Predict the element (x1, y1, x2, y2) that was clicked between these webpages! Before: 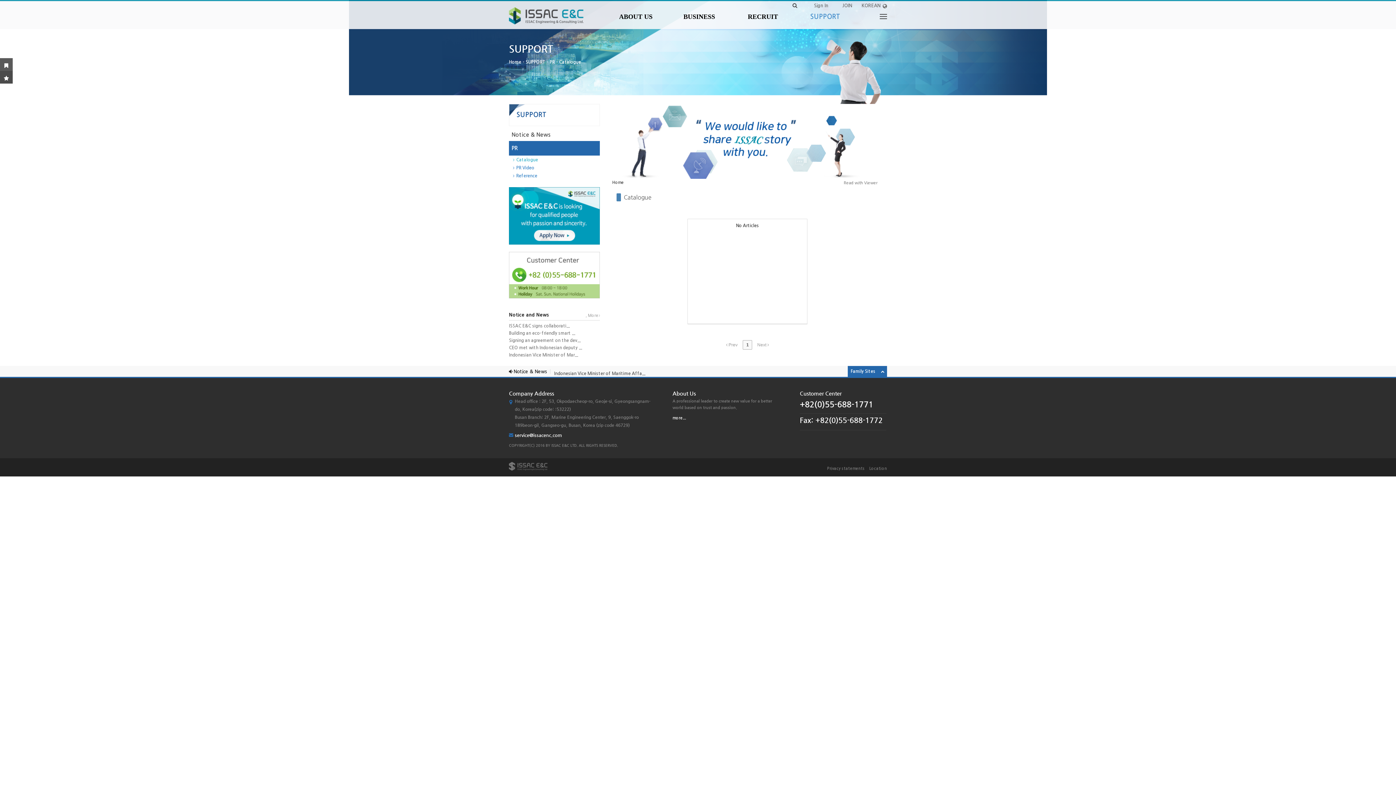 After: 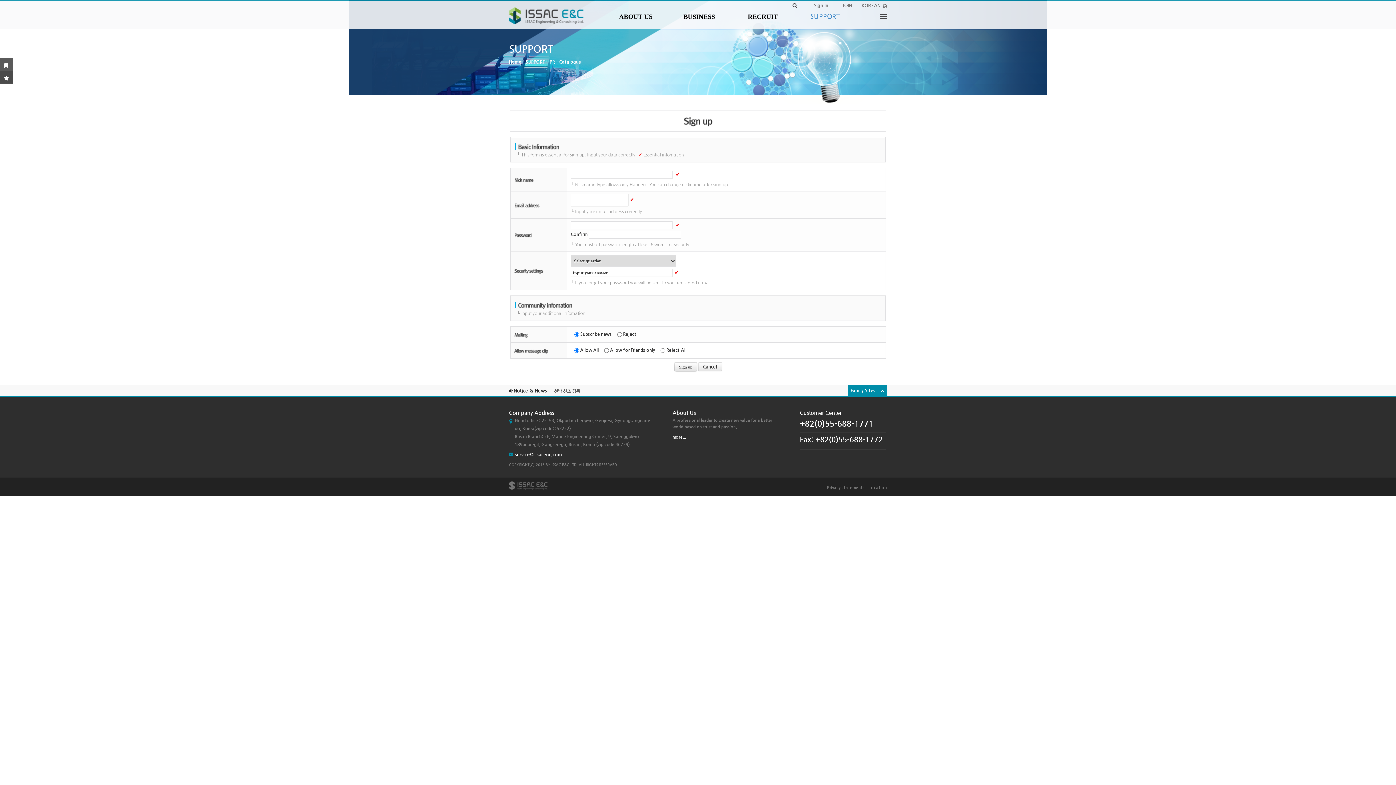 Action: bbox: (840, 2, 854, 8) label: JOIN